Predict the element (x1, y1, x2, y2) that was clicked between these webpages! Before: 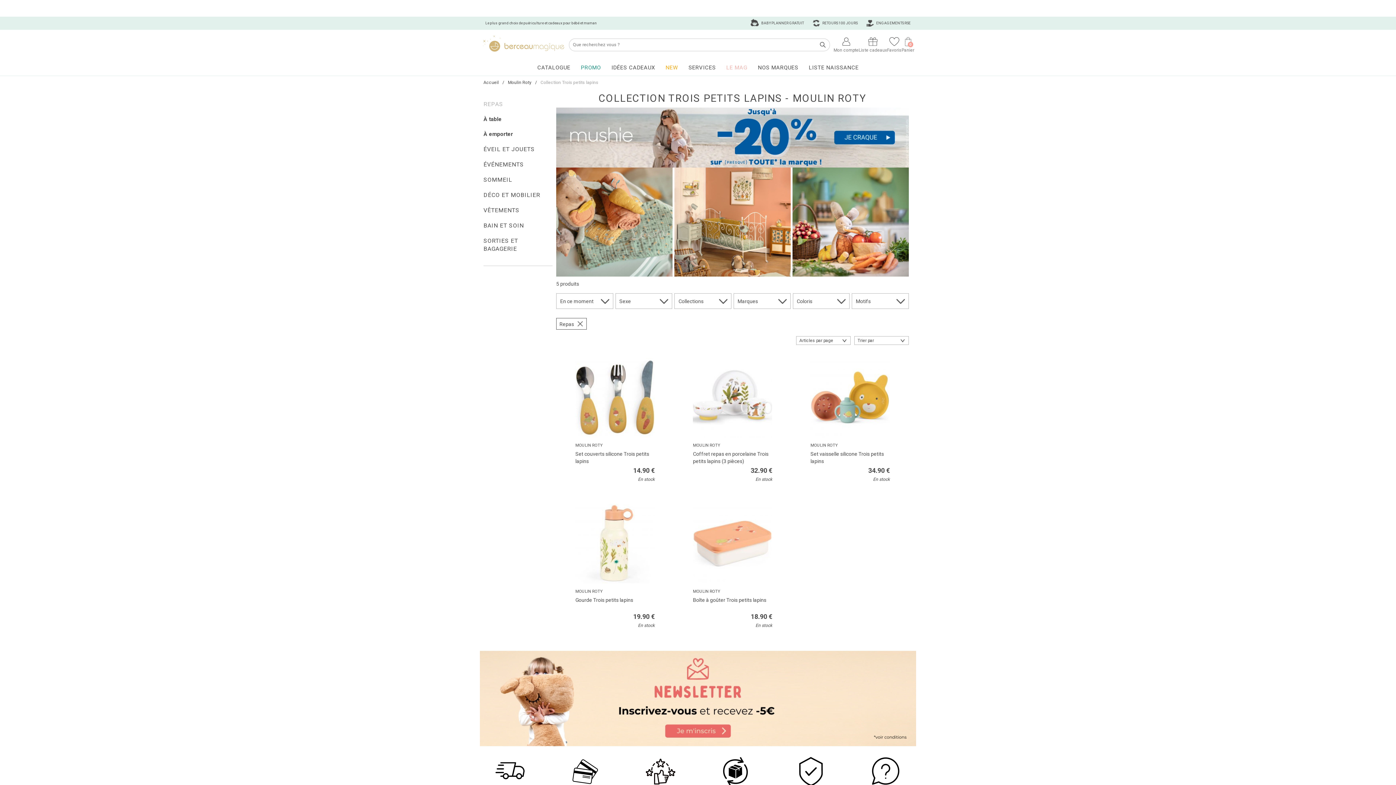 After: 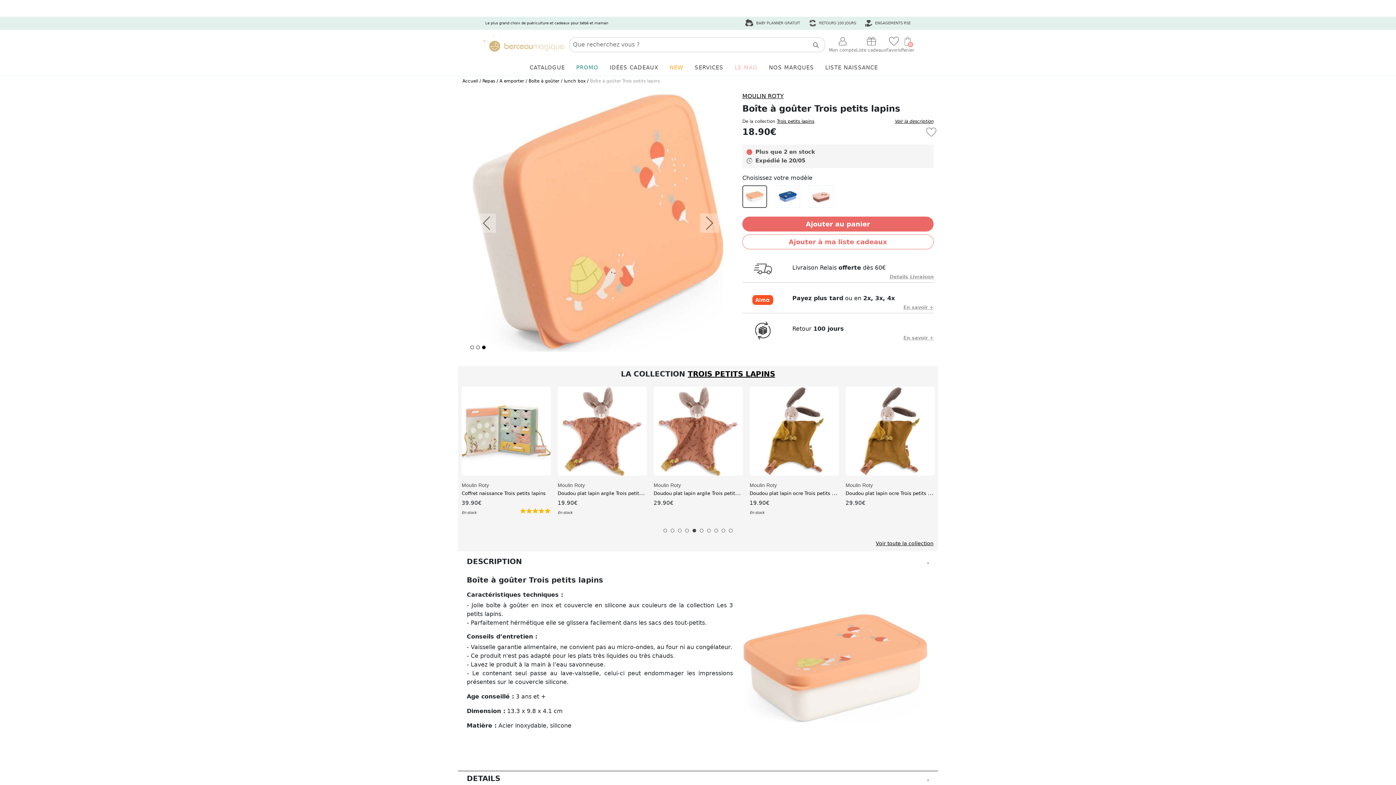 Action: bbox: (693, 504, 772, 583)